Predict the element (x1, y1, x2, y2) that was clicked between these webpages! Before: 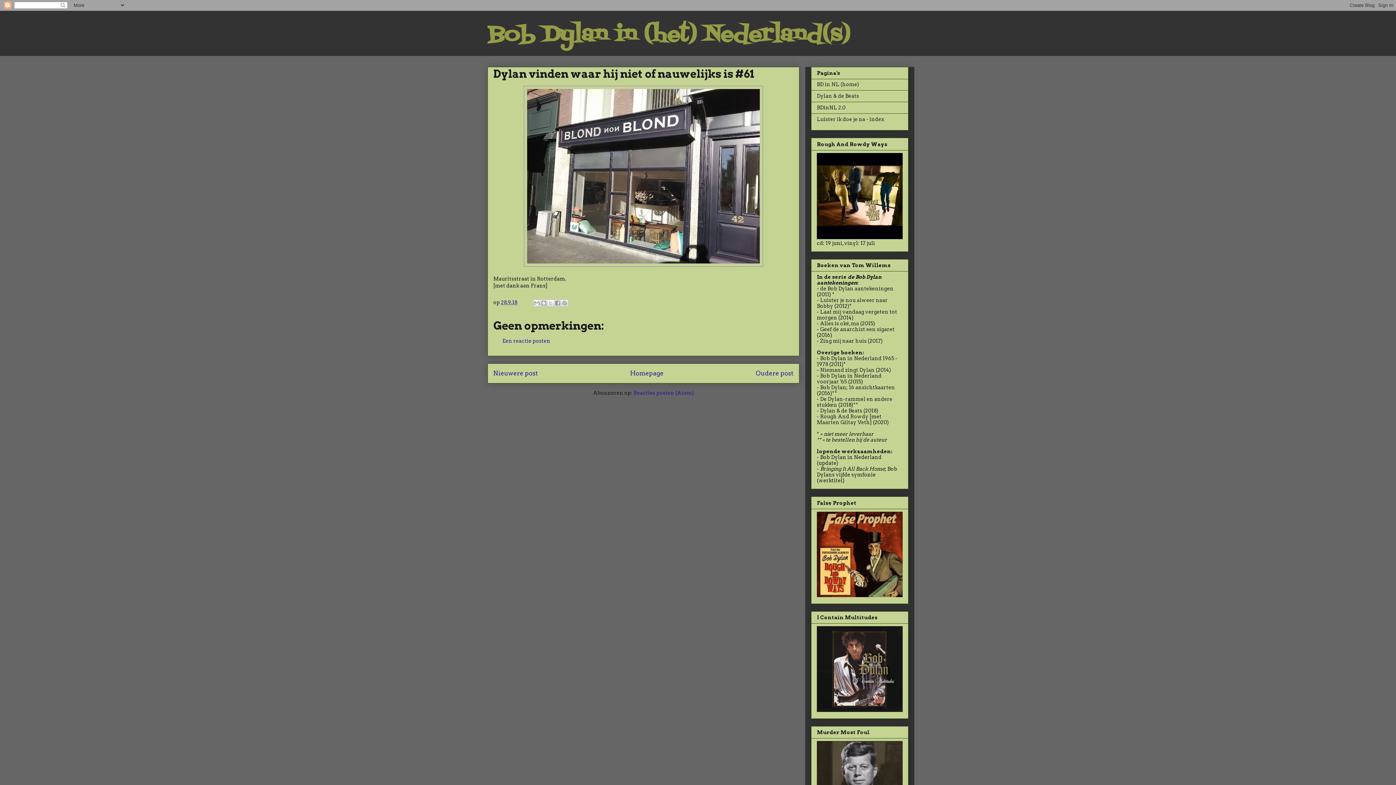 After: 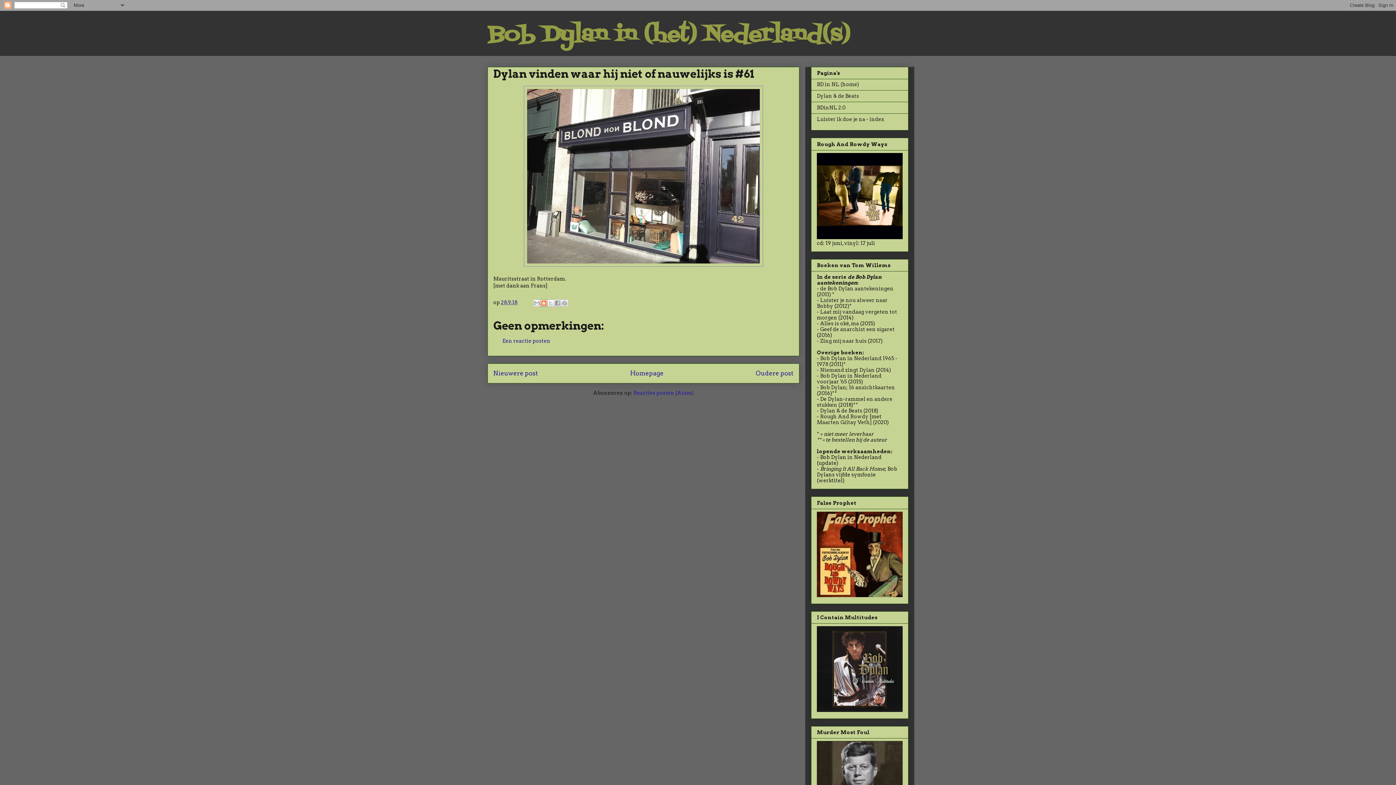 Action: label: Dit bloggen! bbox: (540, 299, 547, 306)